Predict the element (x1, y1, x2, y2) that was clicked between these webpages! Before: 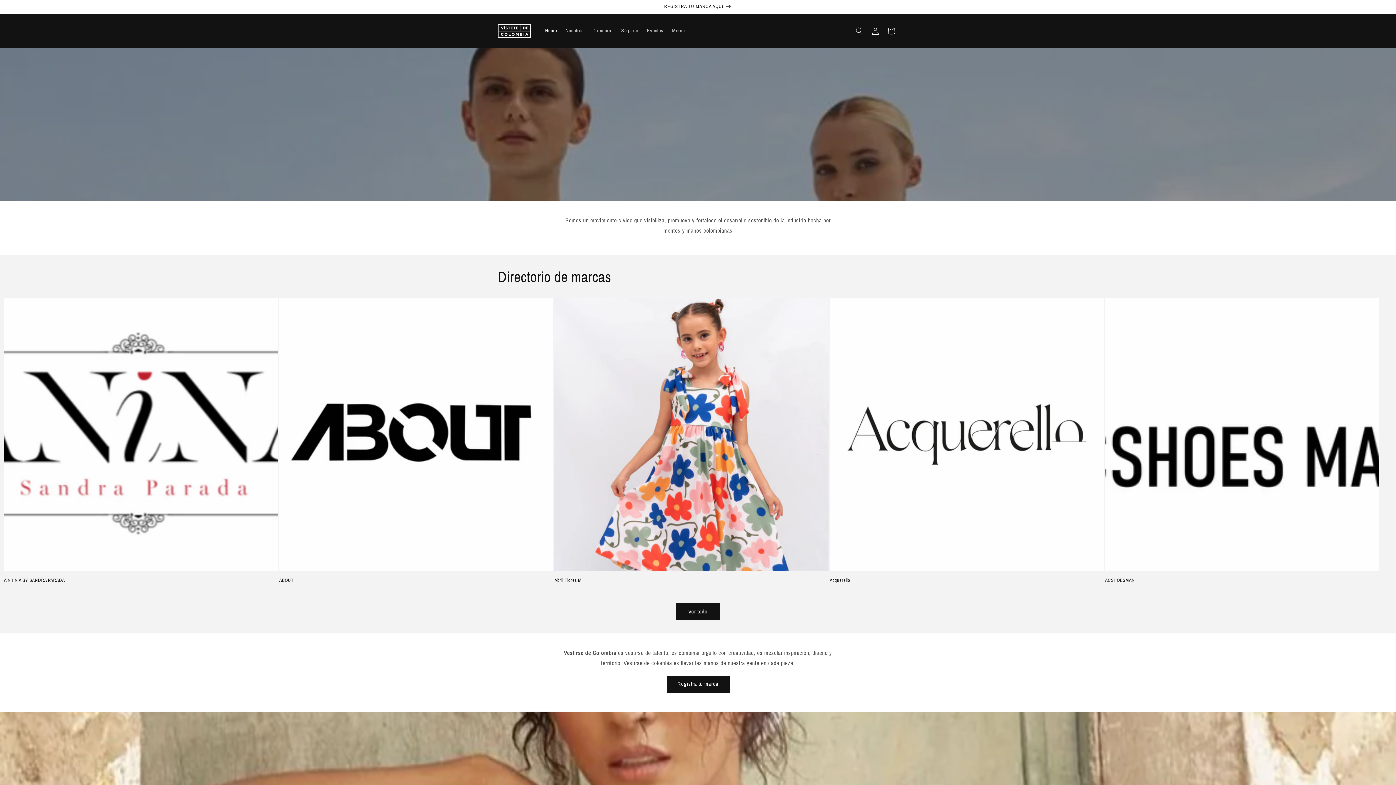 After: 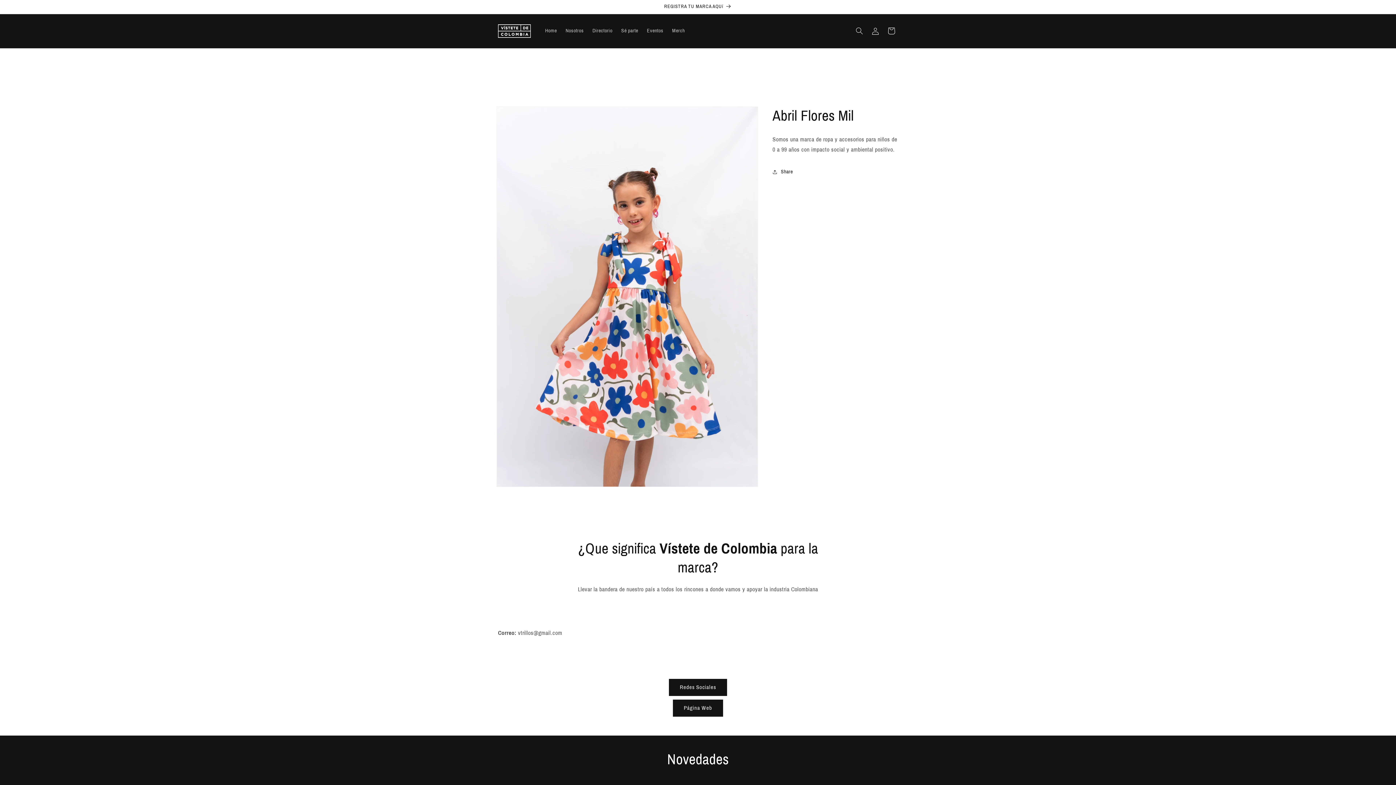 Action: label: Abril Flores Mil bbox: (554, 577, 828, 583)